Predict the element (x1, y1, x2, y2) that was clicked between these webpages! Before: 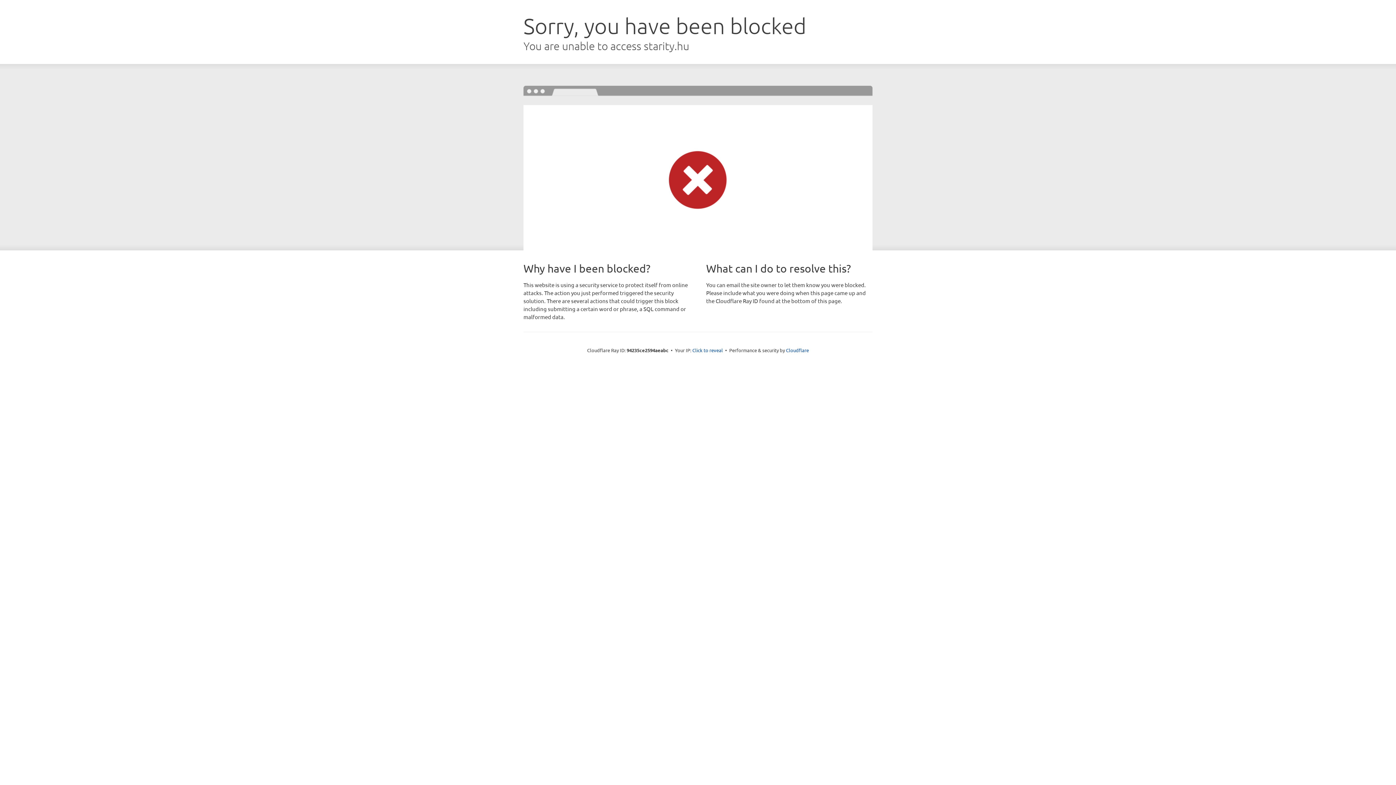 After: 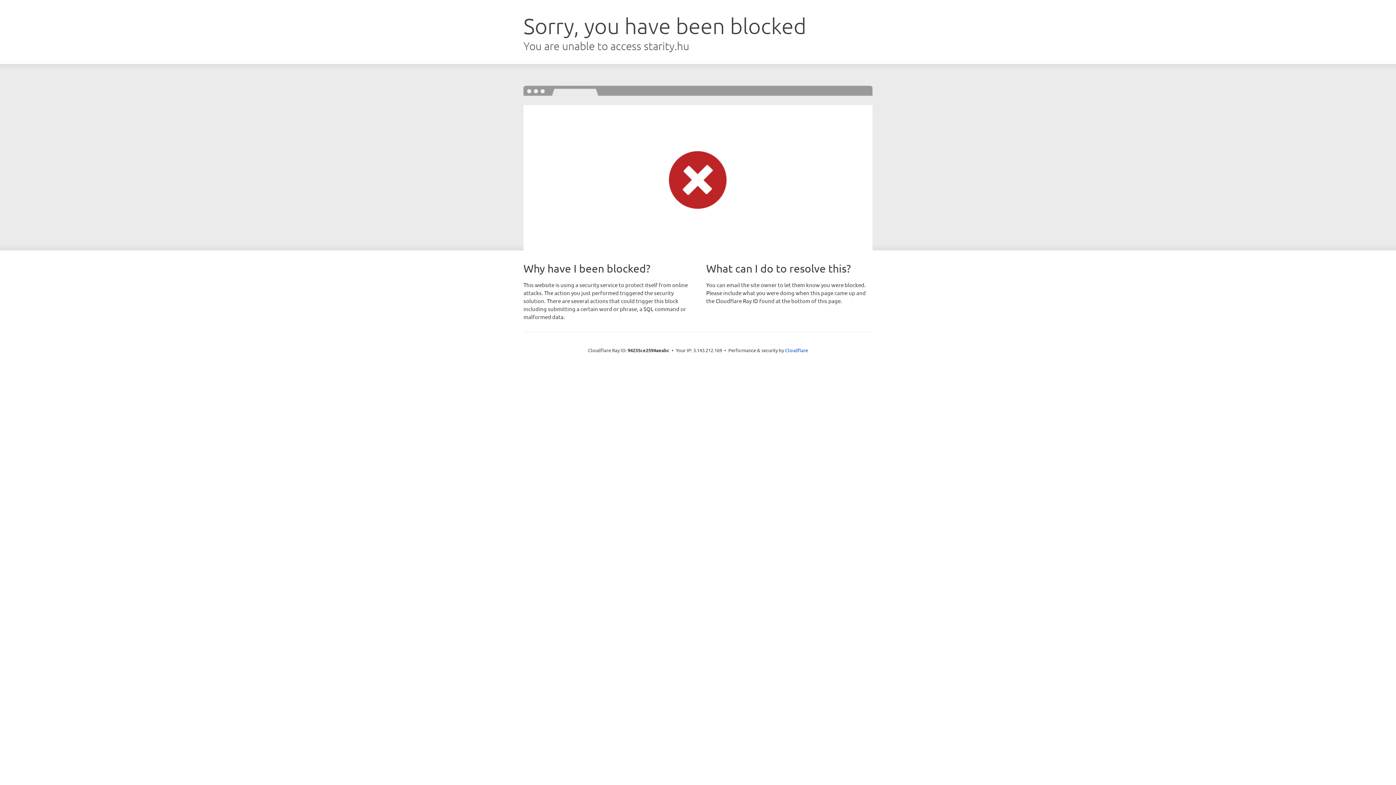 Action: label: Click to reveal bbox: (692, 346, 723, 353)